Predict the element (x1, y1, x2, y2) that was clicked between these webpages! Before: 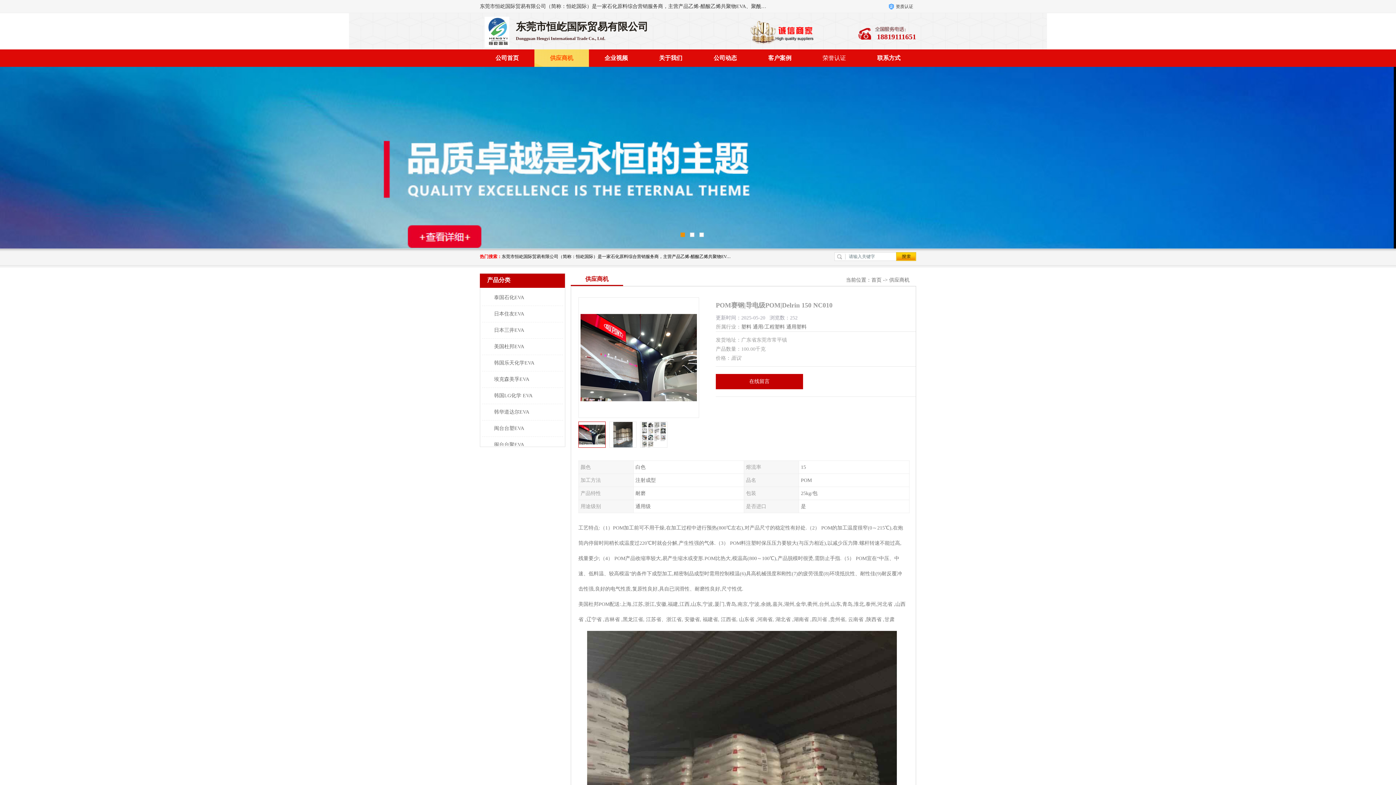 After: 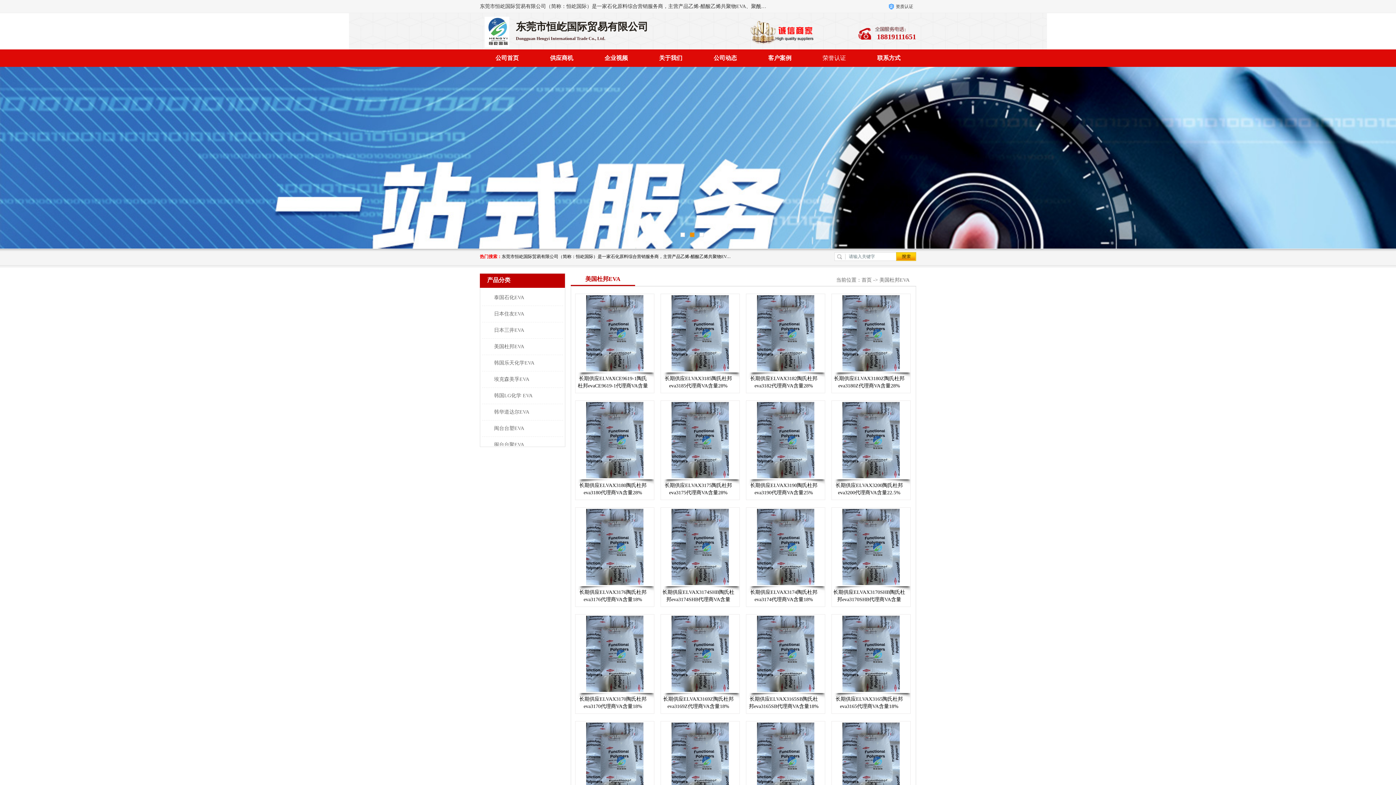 Action: label: 美国杜邦EVA bbox: (486, 344, 524, 349)